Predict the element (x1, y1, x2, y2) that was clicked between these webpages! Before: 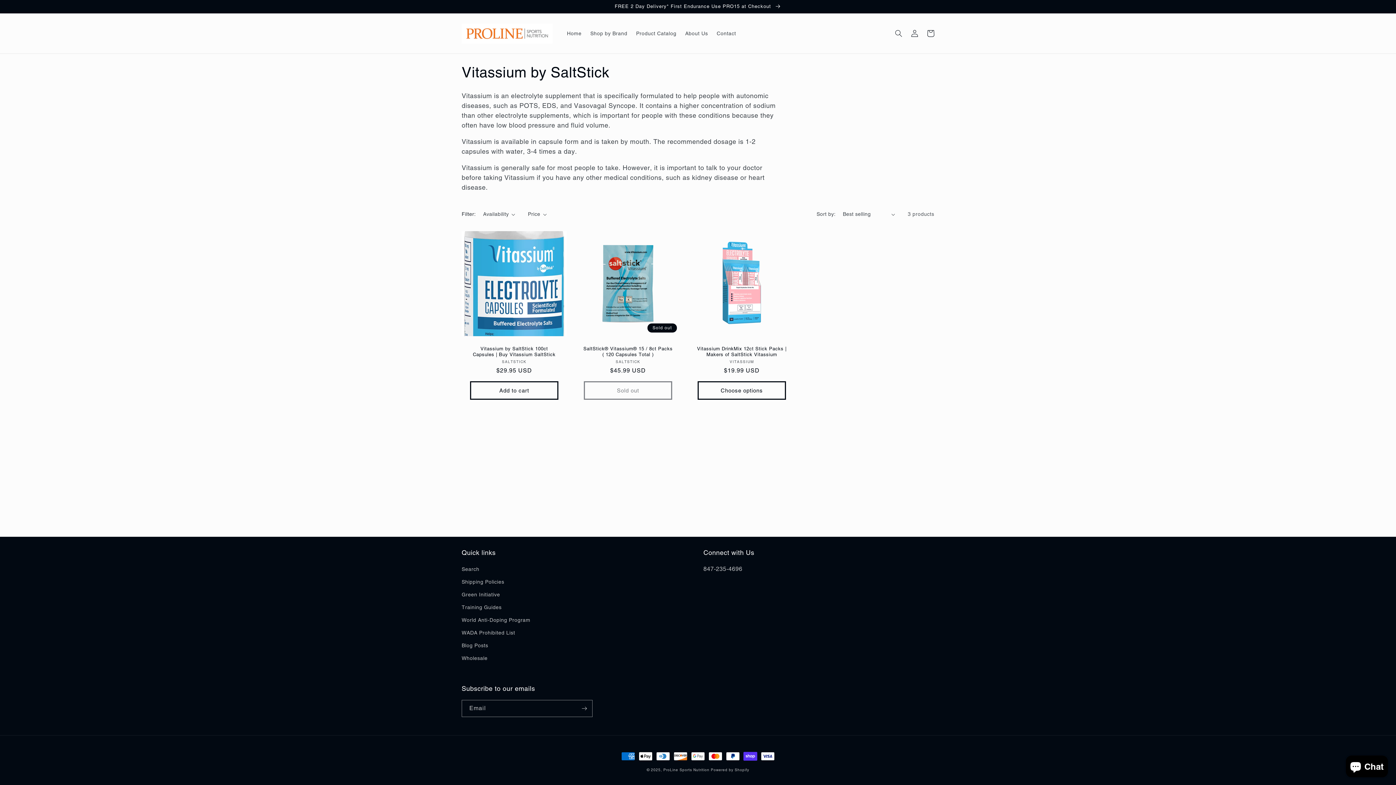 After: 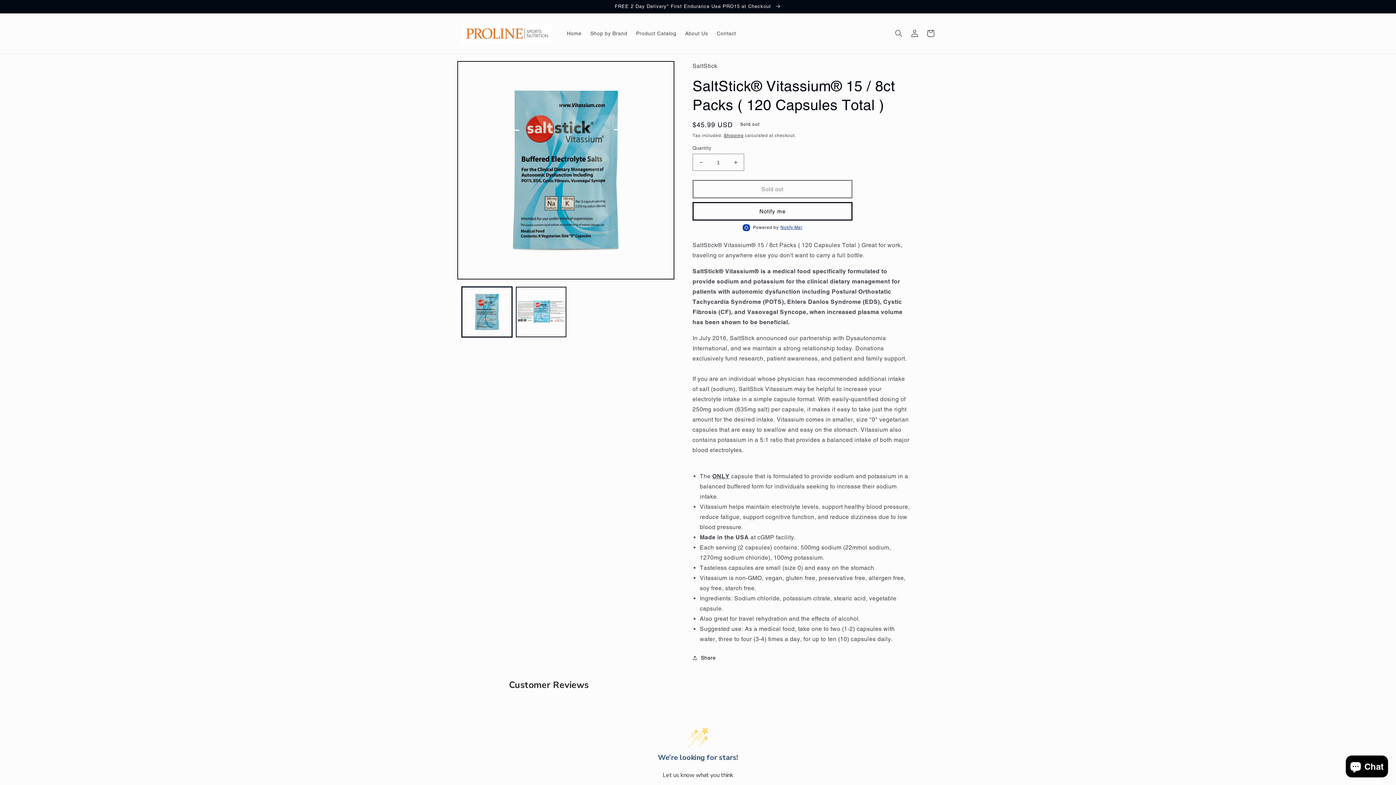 Action: label: SaltStick® Vitassium® 15 / 8ct Packs ( 120 Capsules Total ) bbox: (582, 346, 673, 357)